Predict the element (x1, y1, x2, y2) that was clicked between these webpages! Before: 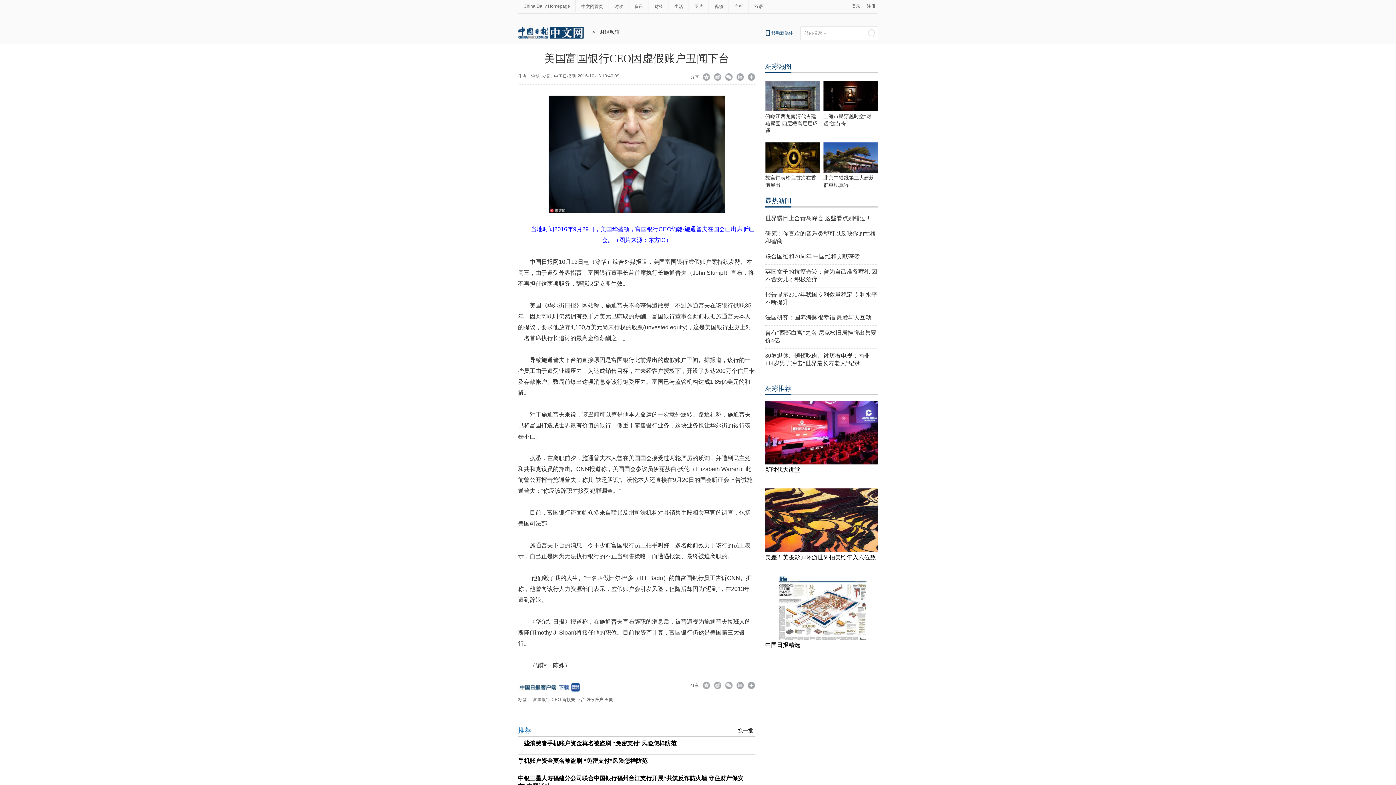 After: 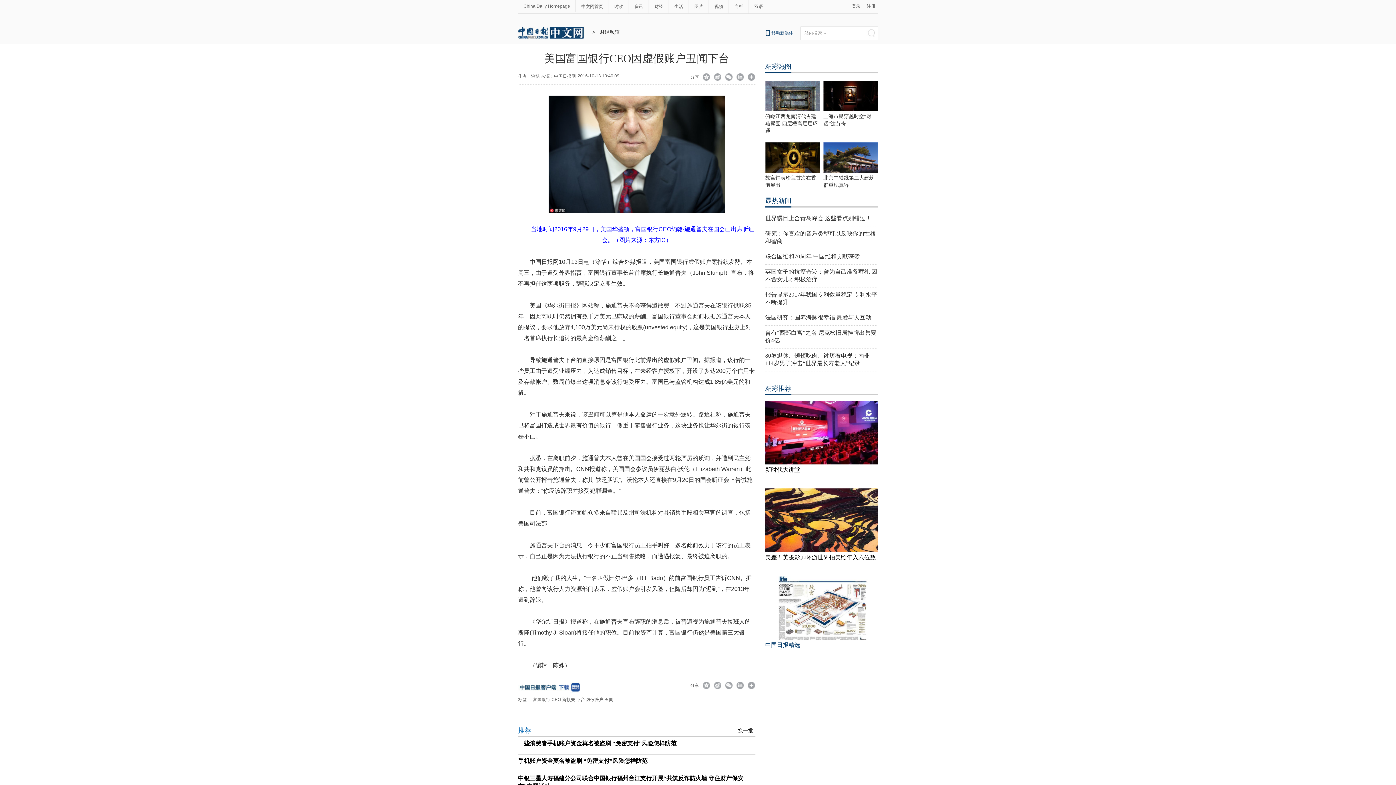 Action: bbox: (765, 642, 800, 648) label: 中国日报精选